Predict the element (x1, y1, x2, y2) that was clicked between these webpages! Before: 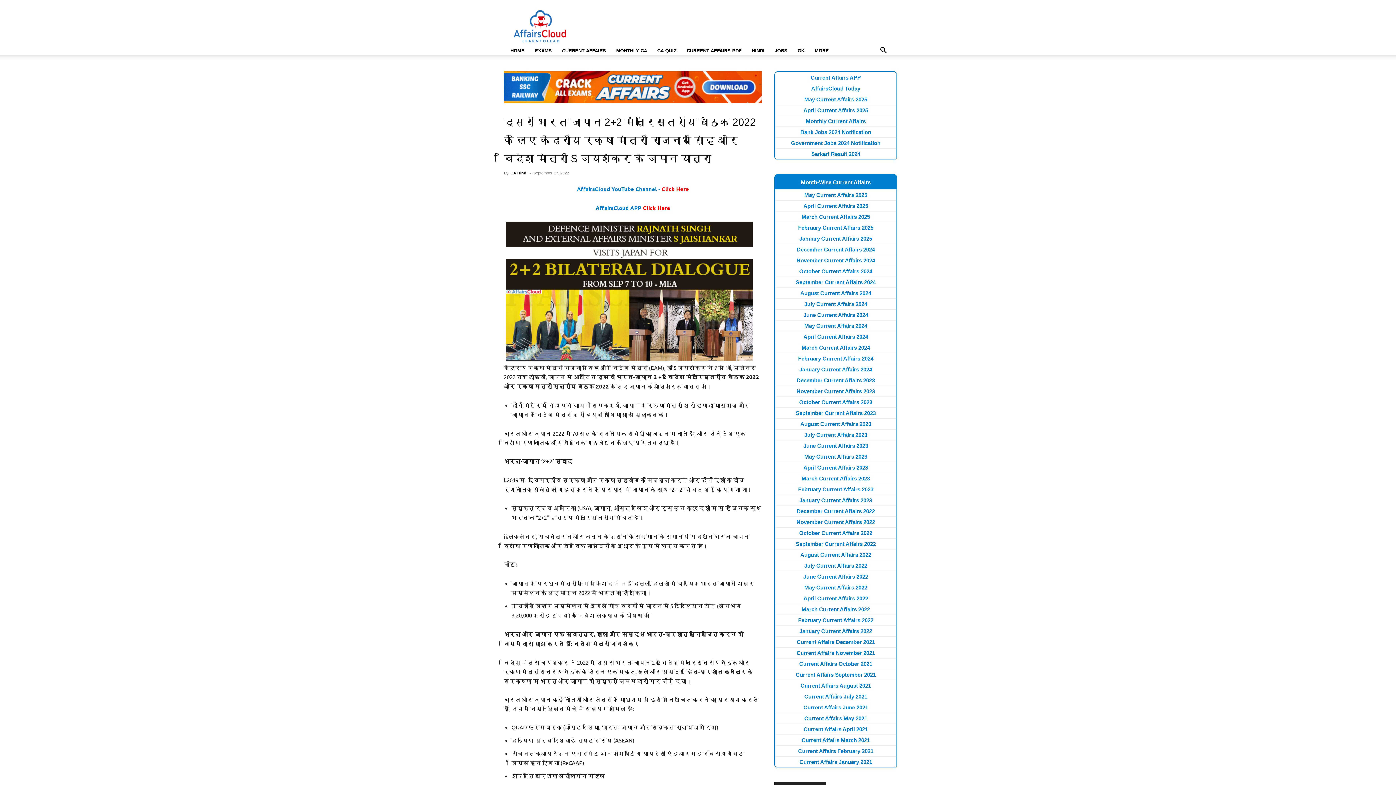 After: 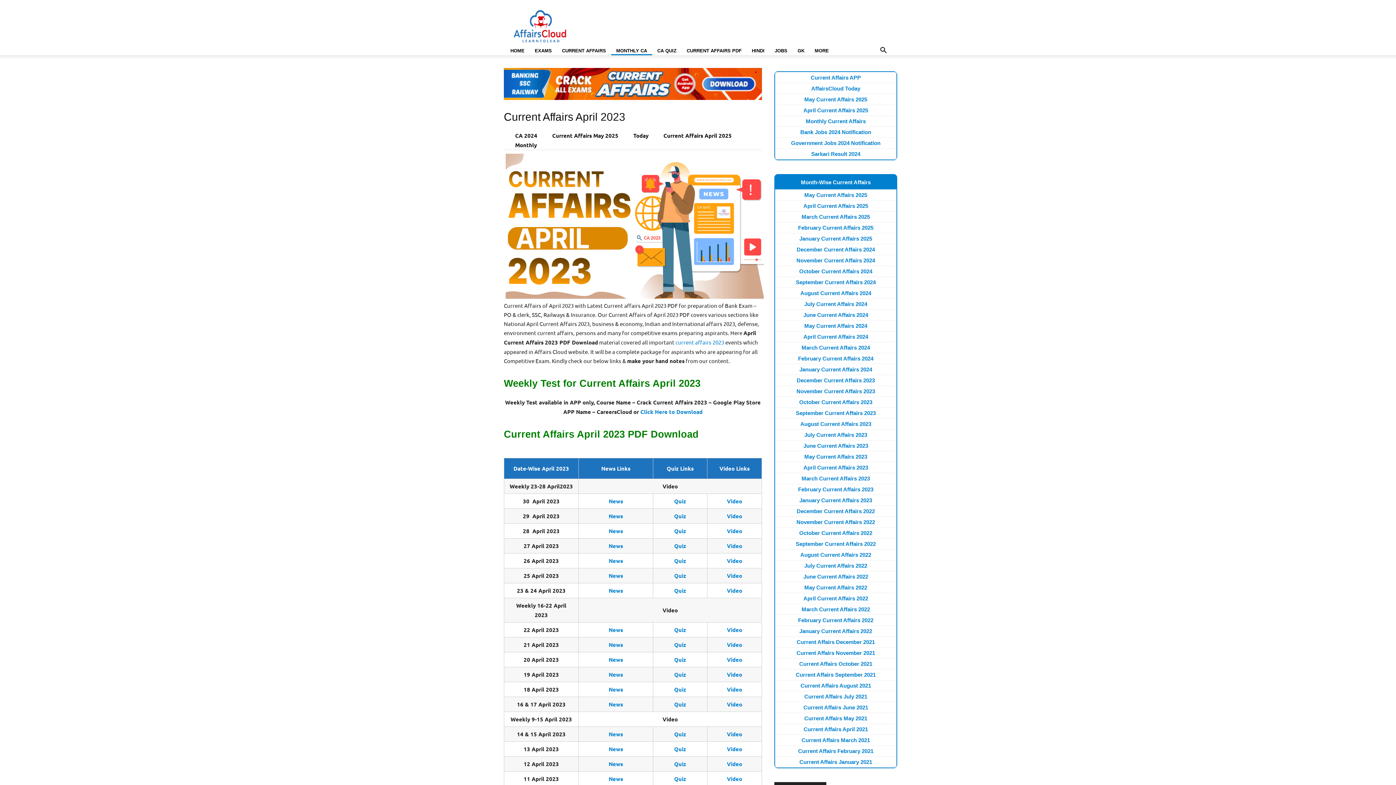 Action: bbox: (803, 464, 868, 470) label: April Current Affairs 2023